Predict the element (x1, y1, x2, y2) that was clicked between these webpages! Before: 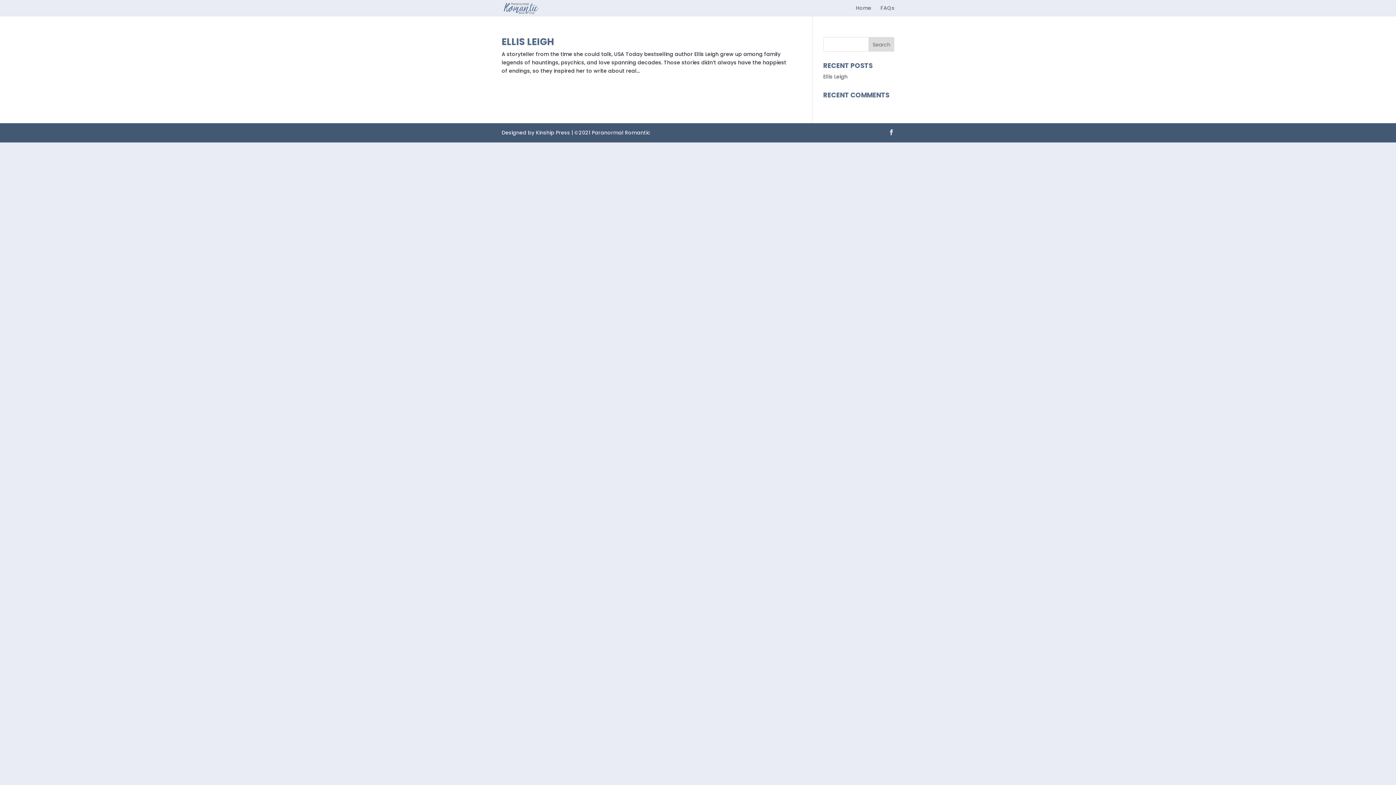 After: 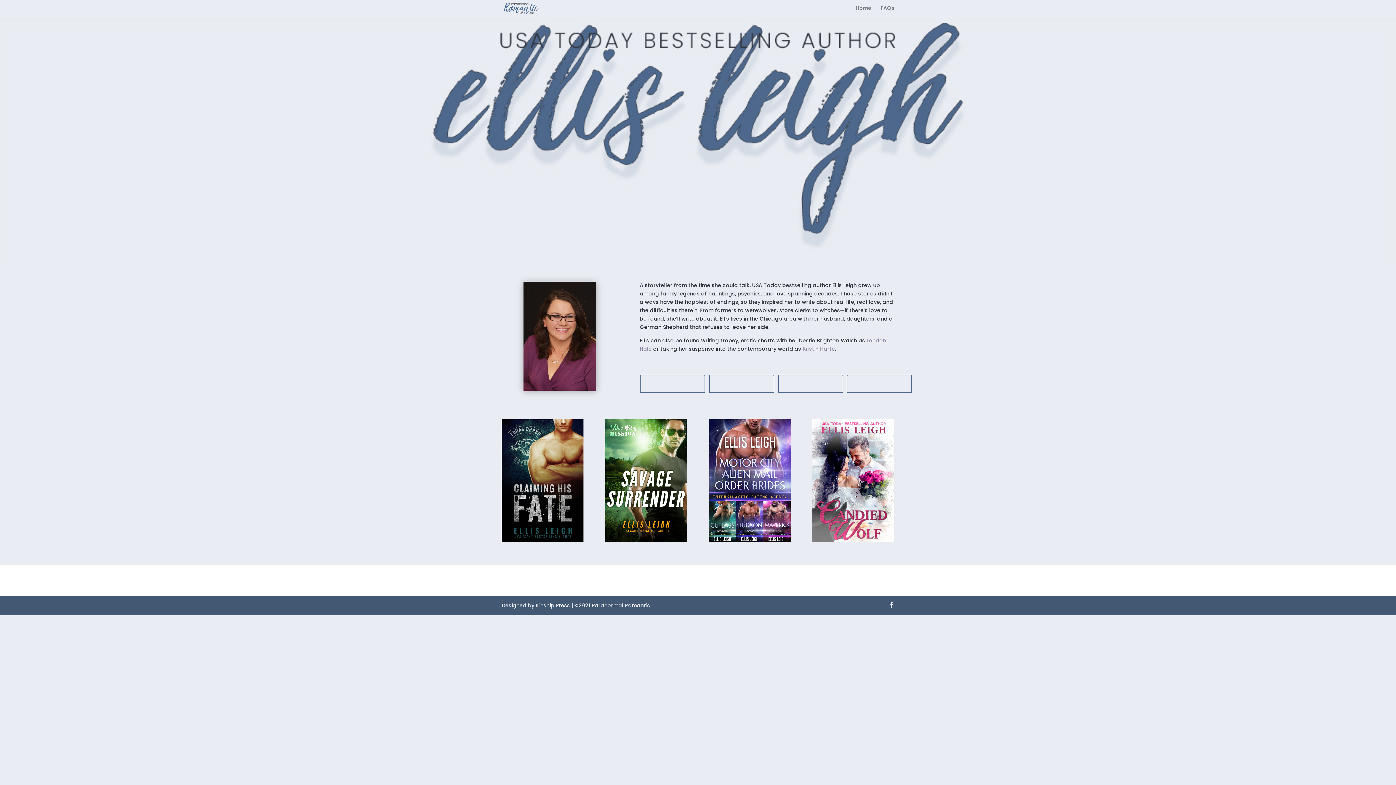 Action: label: ELLIS LEIGH bbox: (501, 35, 554, 48)